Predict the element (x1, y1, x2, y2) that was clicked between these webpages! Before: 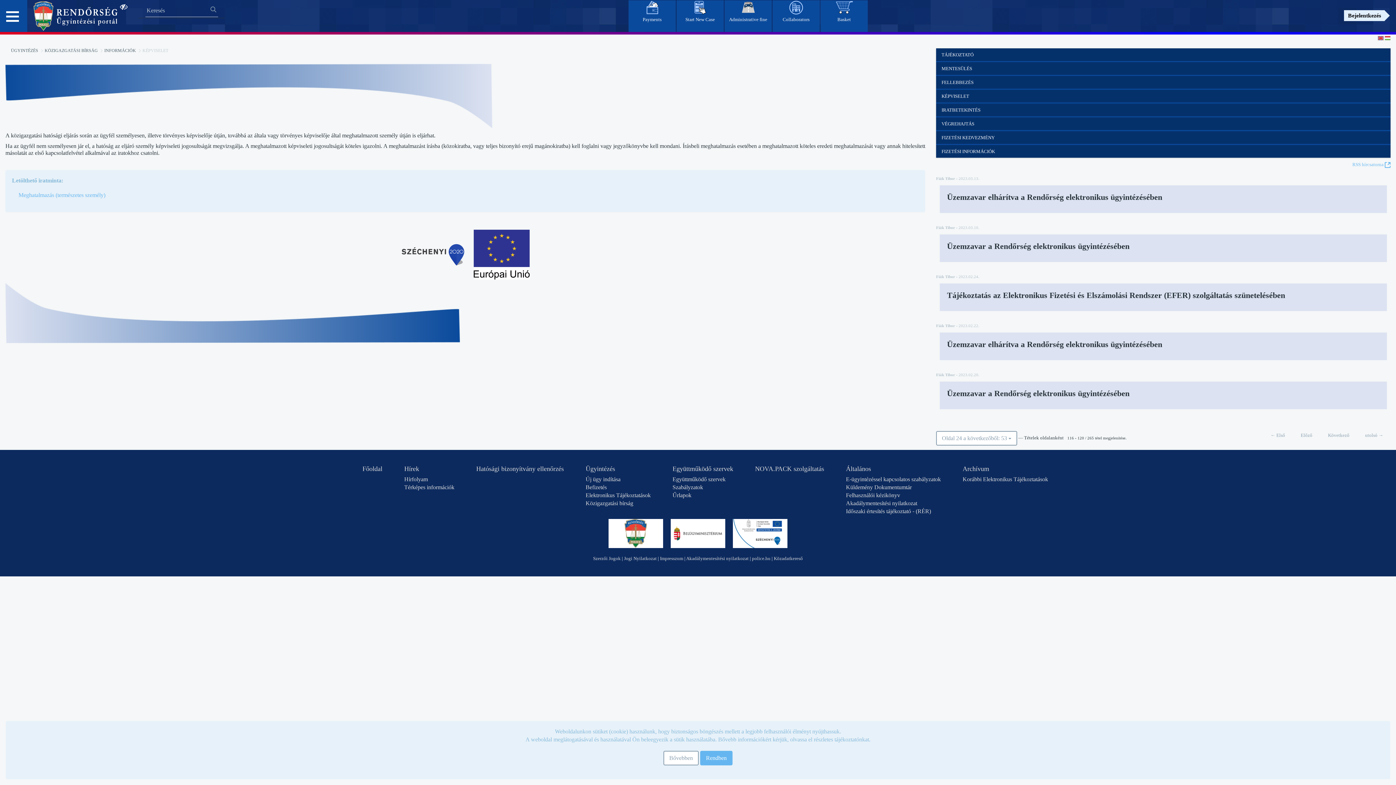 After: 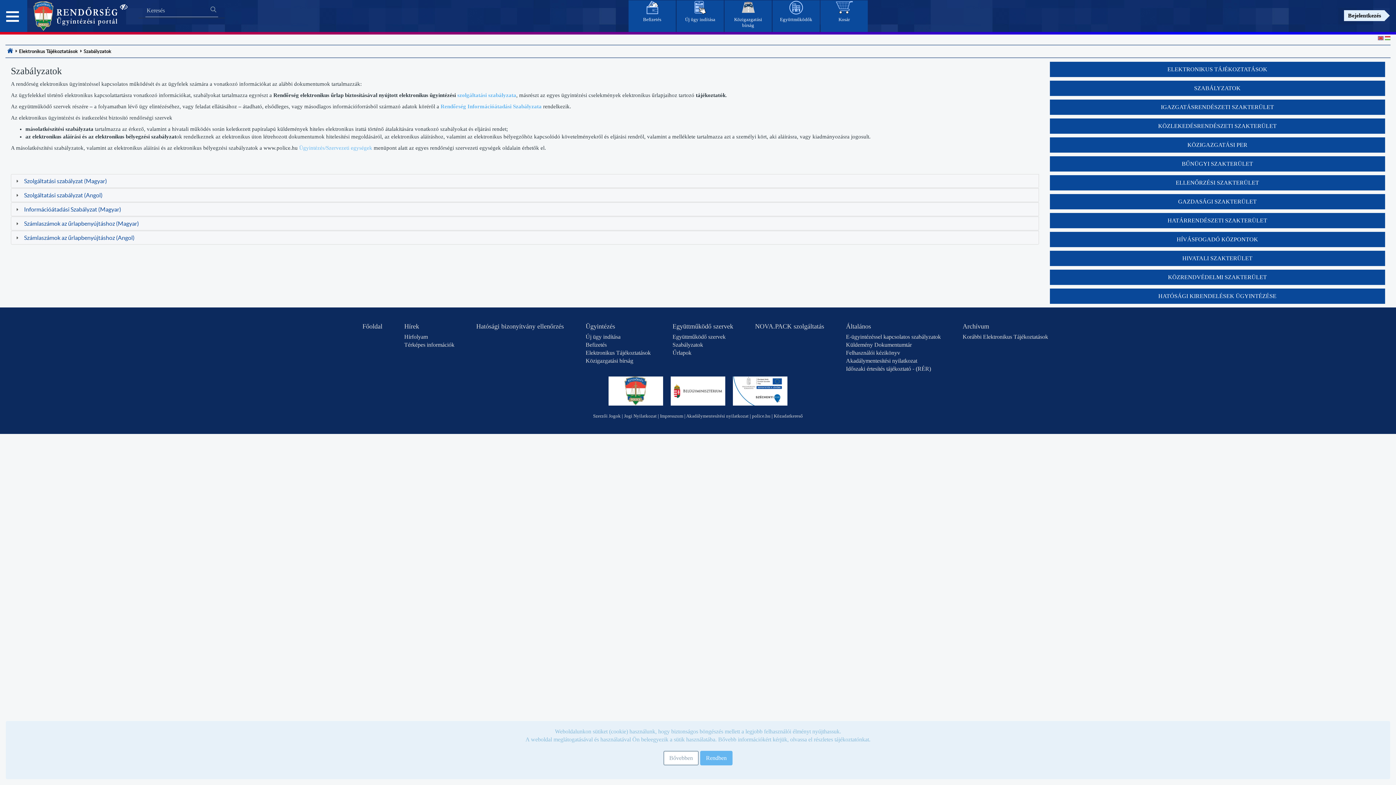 Action: bbox: (672, 484, 703, 490) label: Szabályzatok